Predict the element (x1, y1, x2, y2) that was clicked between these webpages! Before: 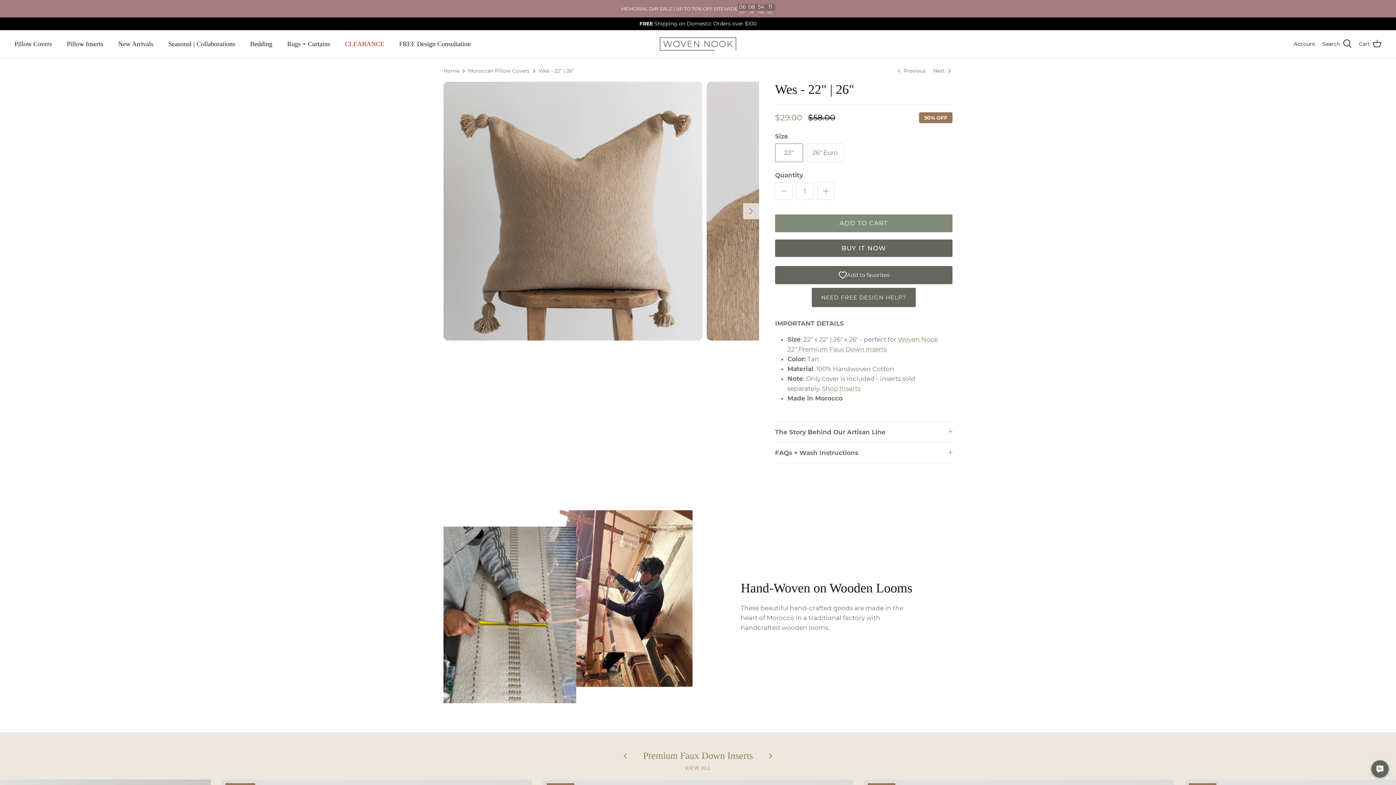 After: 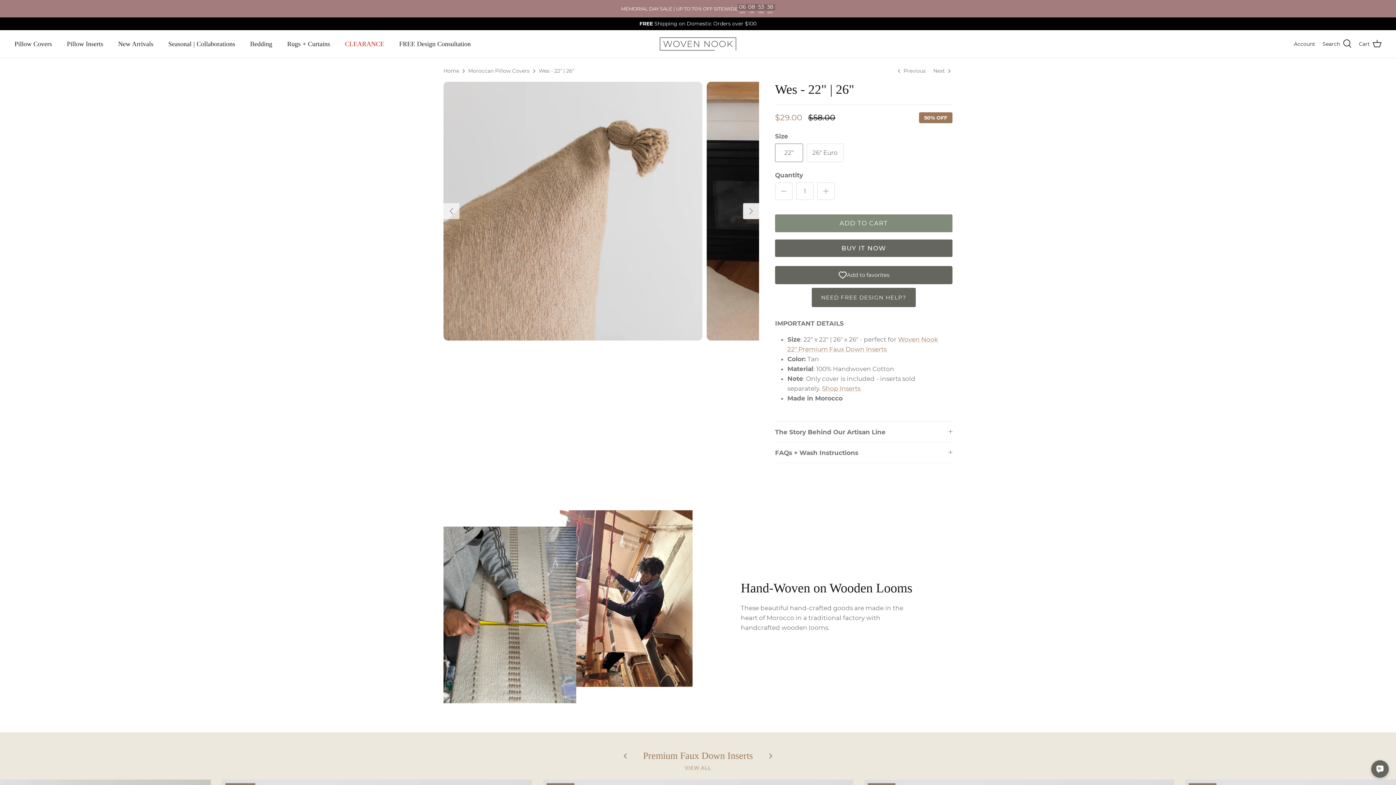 Action: bbox: (743, 203, 759, 219) label: Next